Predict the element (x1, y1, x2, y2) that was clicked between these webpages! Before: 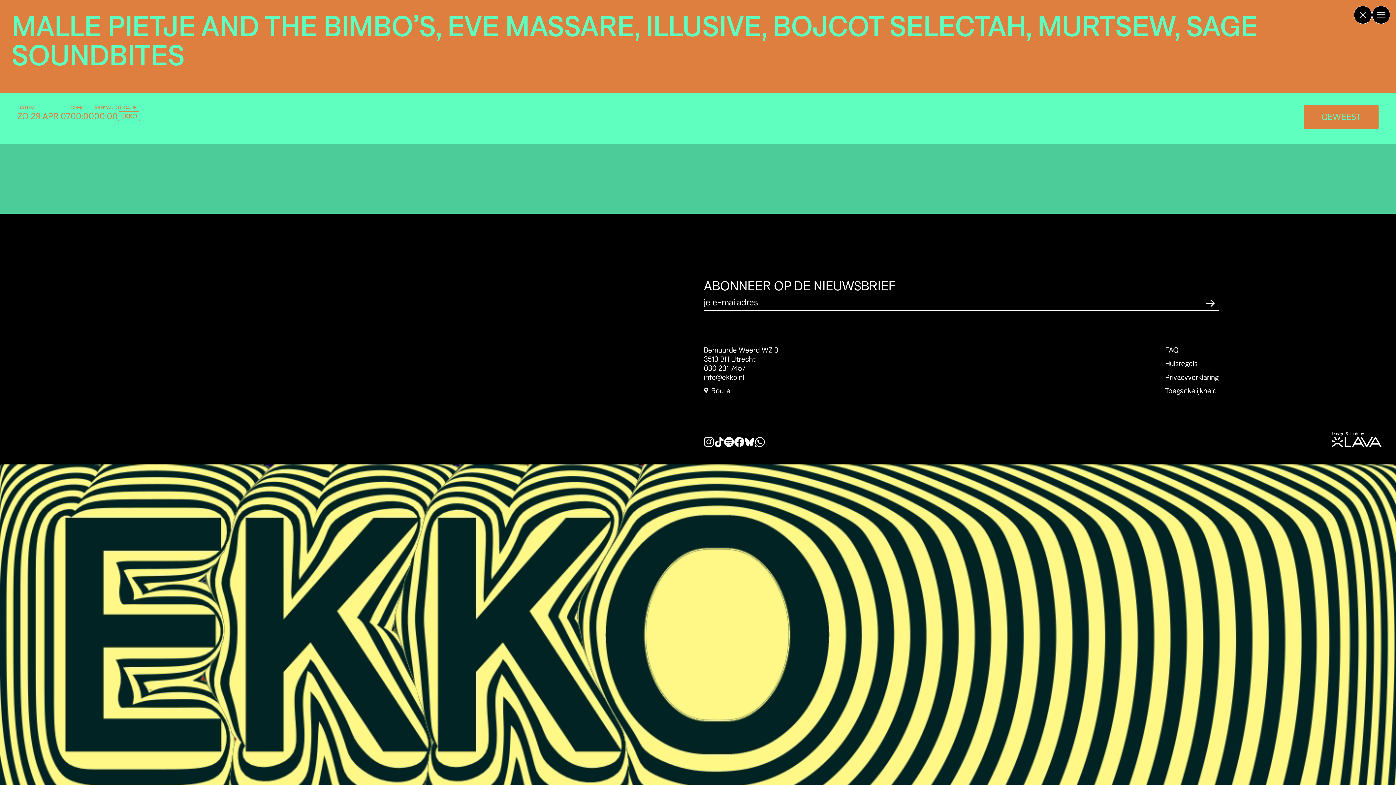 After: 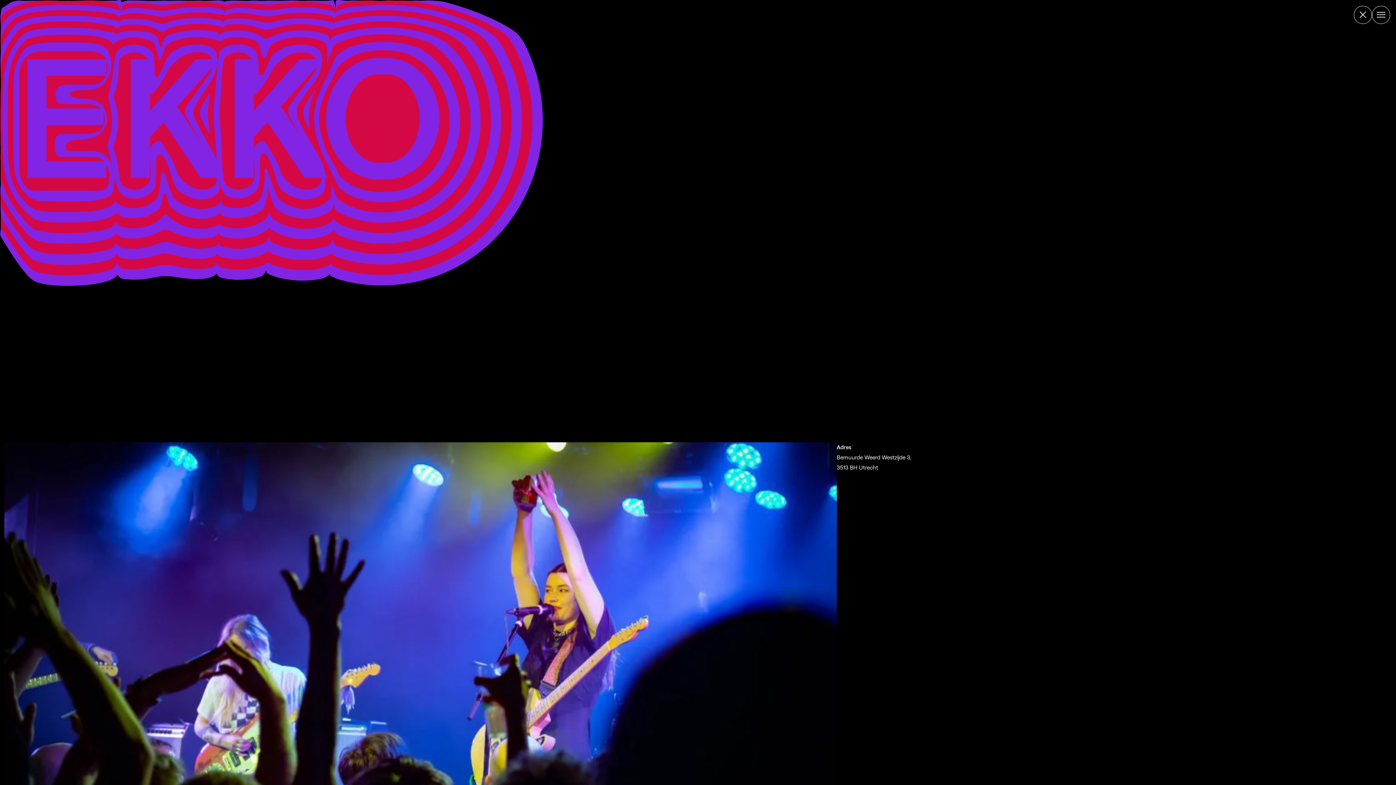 Action: bbox: (117, 111, 140, 121) label: EKKO